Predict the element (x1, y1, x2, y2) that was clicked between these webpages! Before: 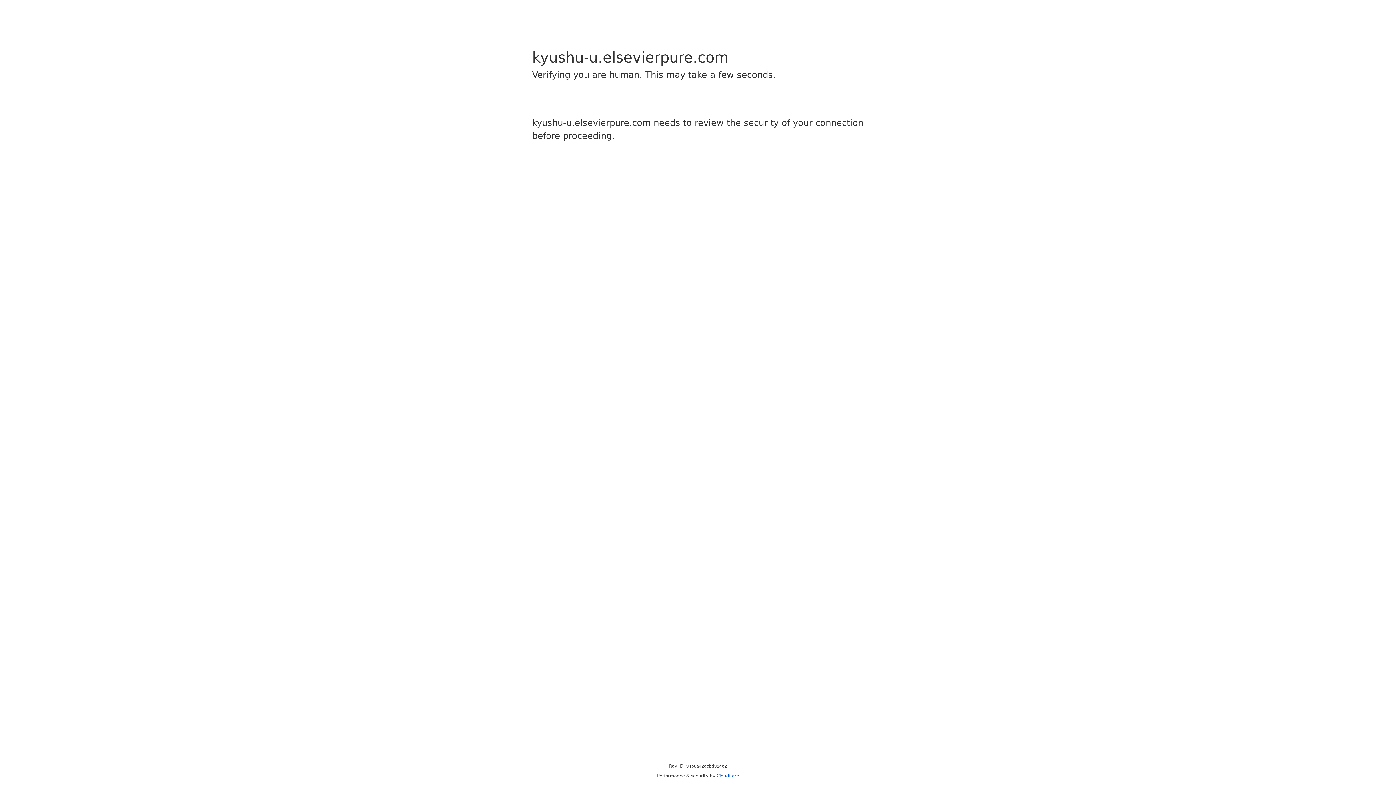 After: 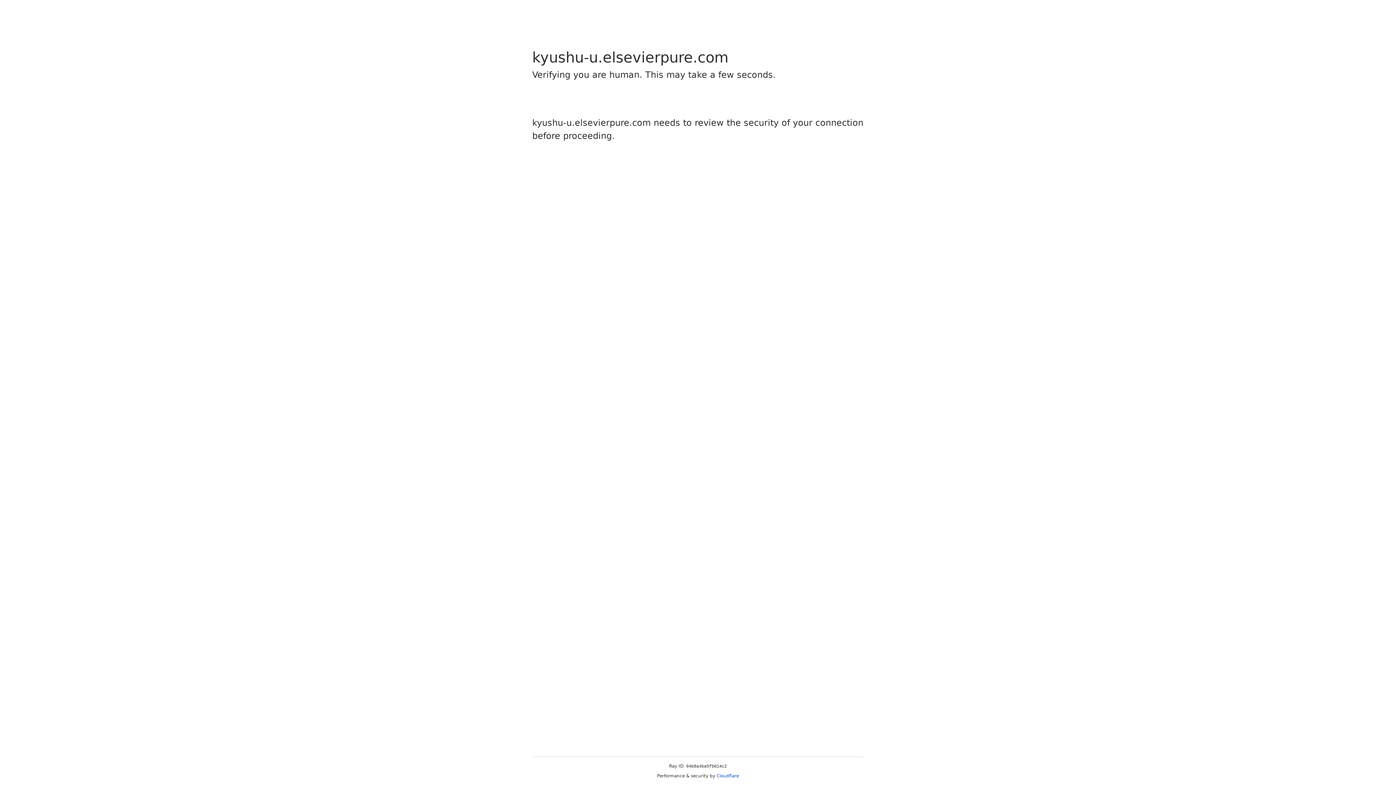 Action: label: Cloudflare bbox: (716, 773, 739, 778)